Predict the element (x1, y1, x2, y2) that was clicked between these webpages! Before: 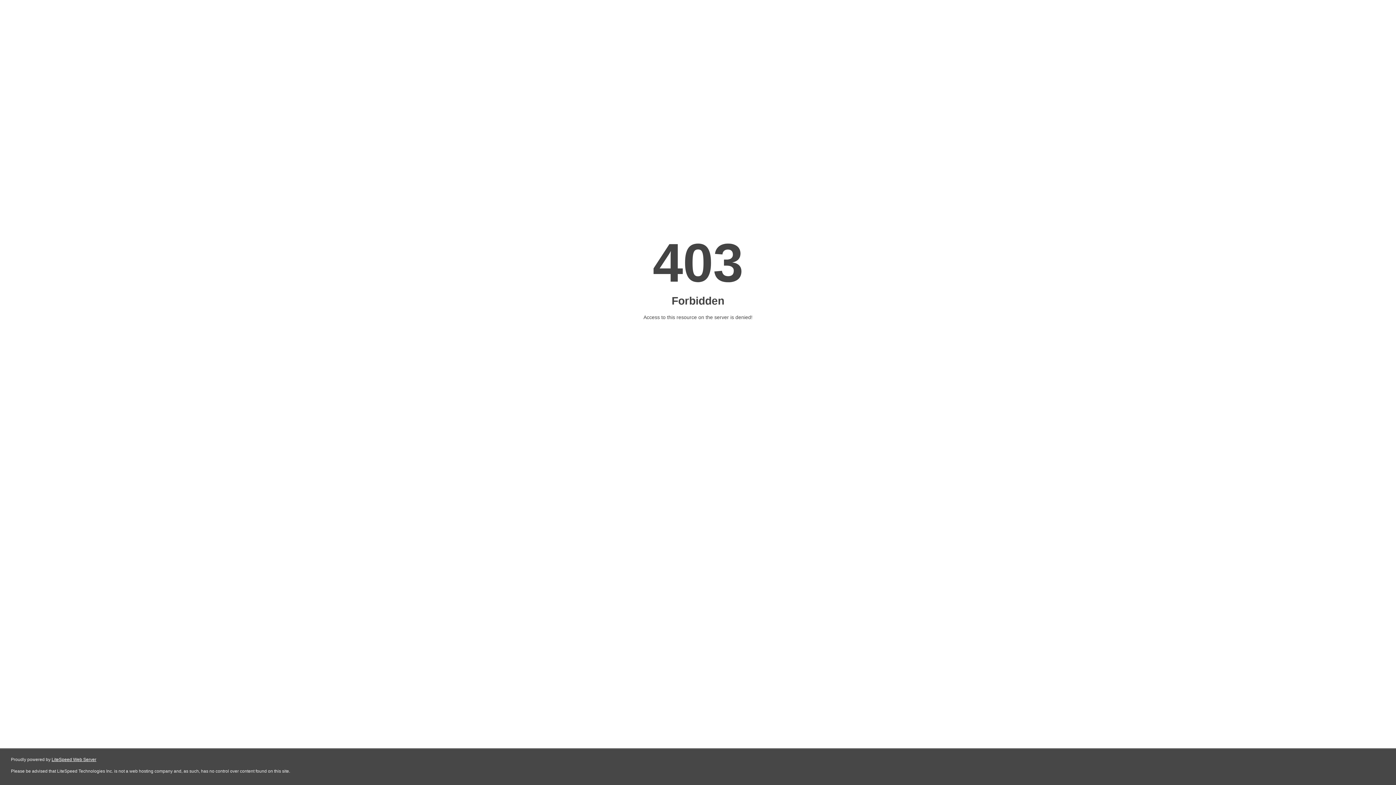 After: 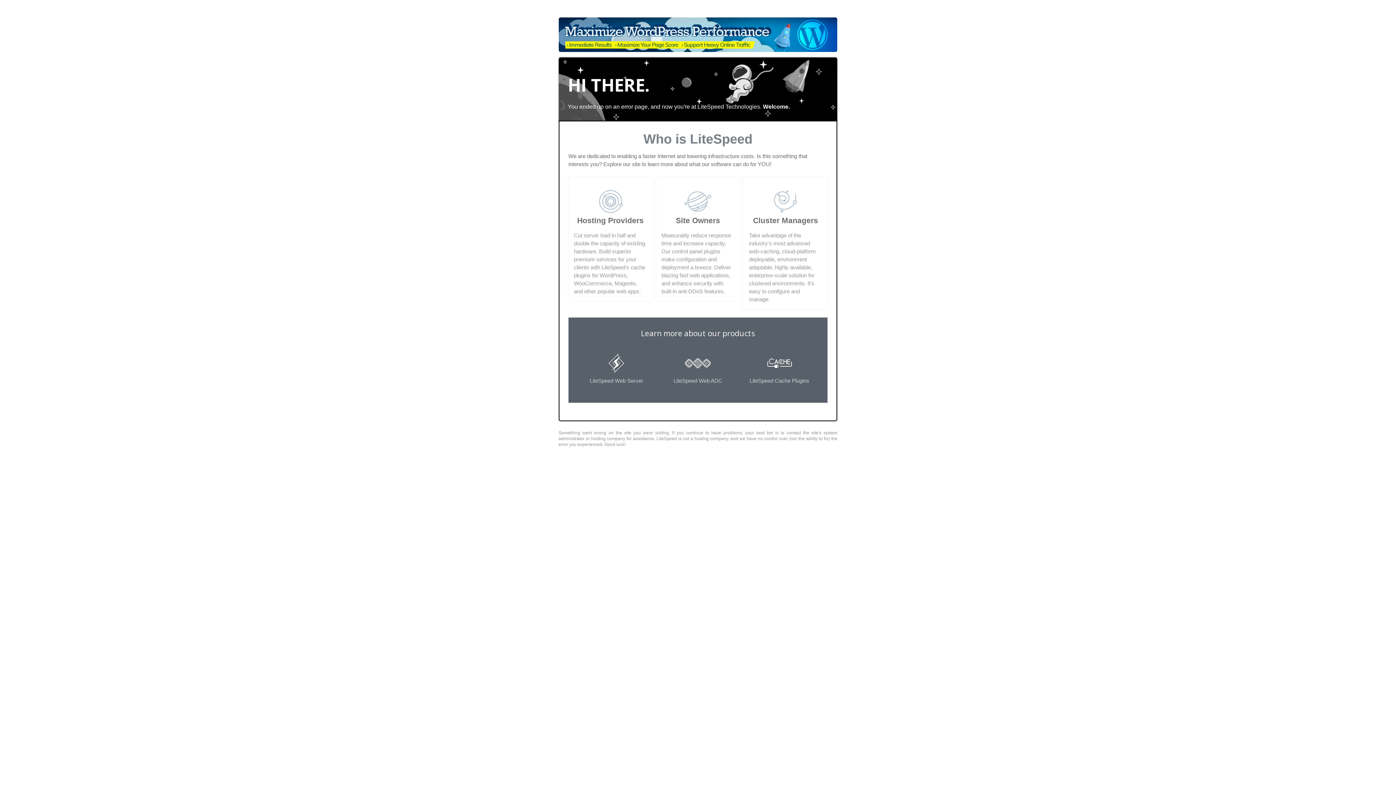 Action: label: LiteSpeed Web Server bbox: (51, 757, 96, 762)